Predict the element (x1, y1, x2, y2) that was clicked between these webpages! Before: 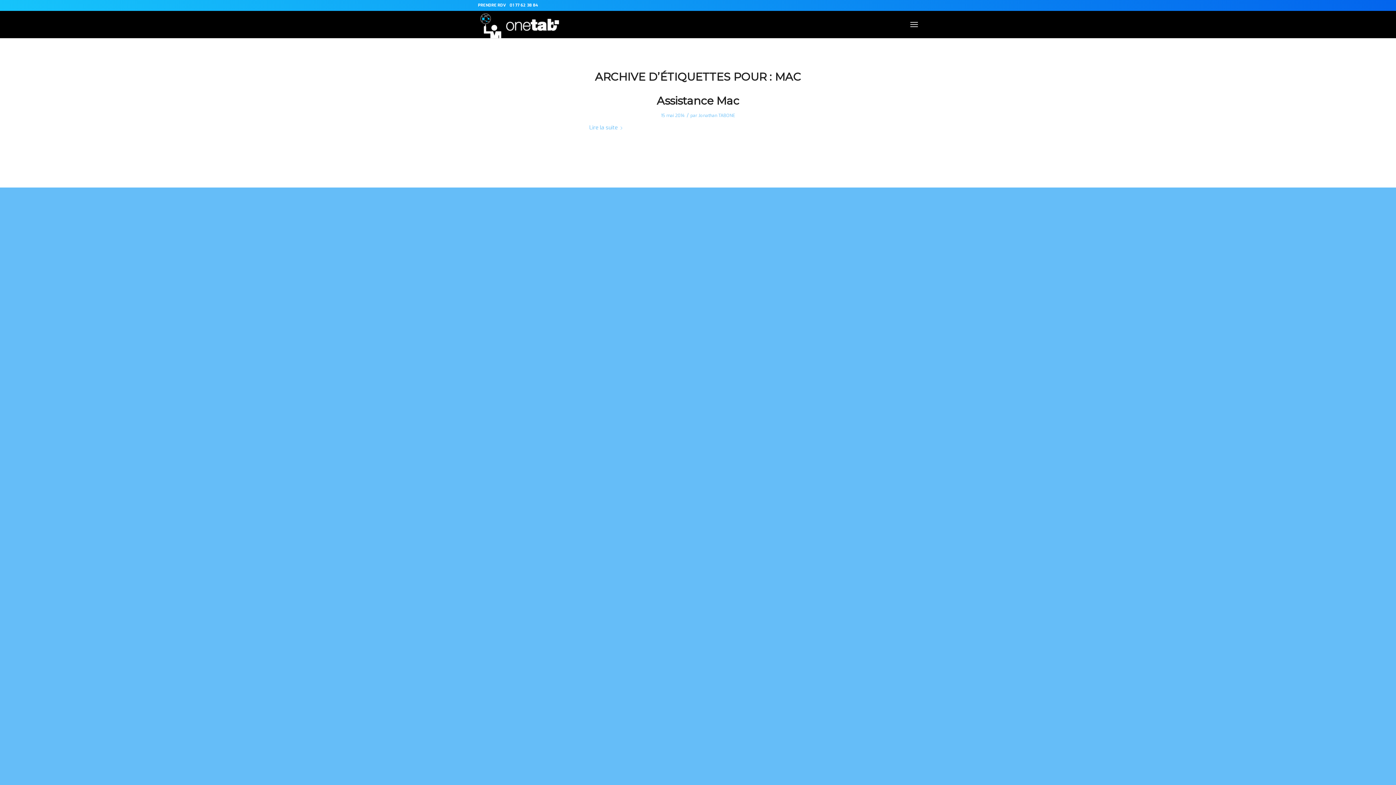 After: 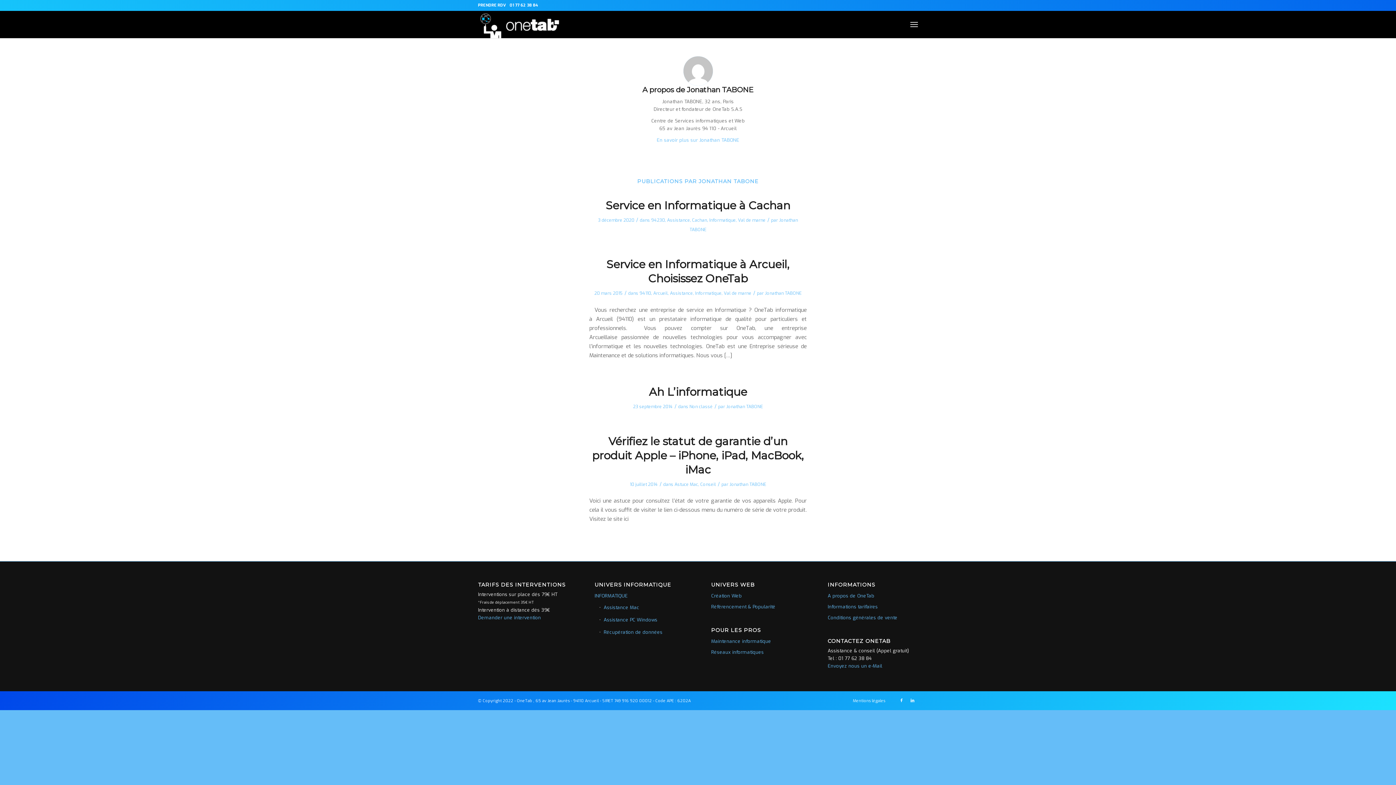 Action: bbox: (698, 112, 735, 118) label: Jonathan TABONE